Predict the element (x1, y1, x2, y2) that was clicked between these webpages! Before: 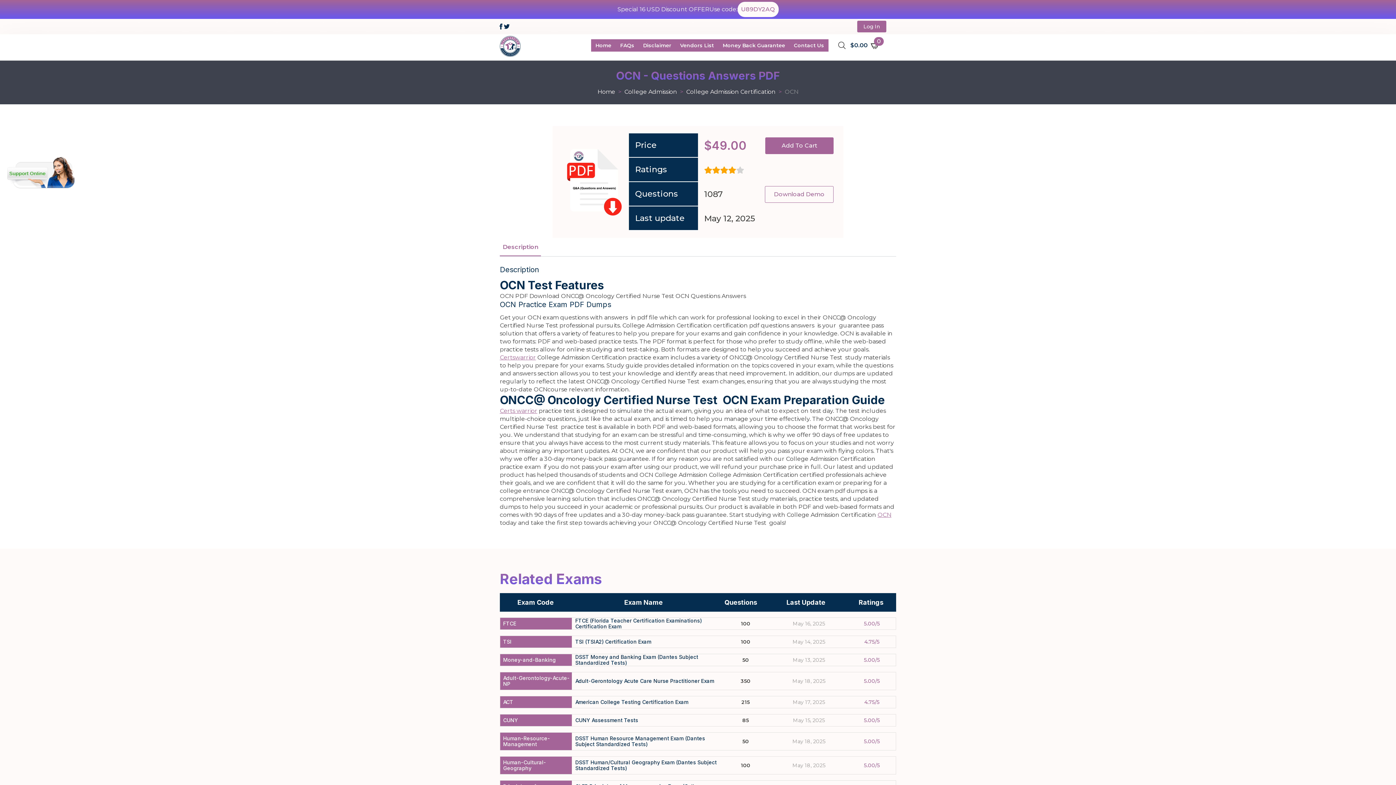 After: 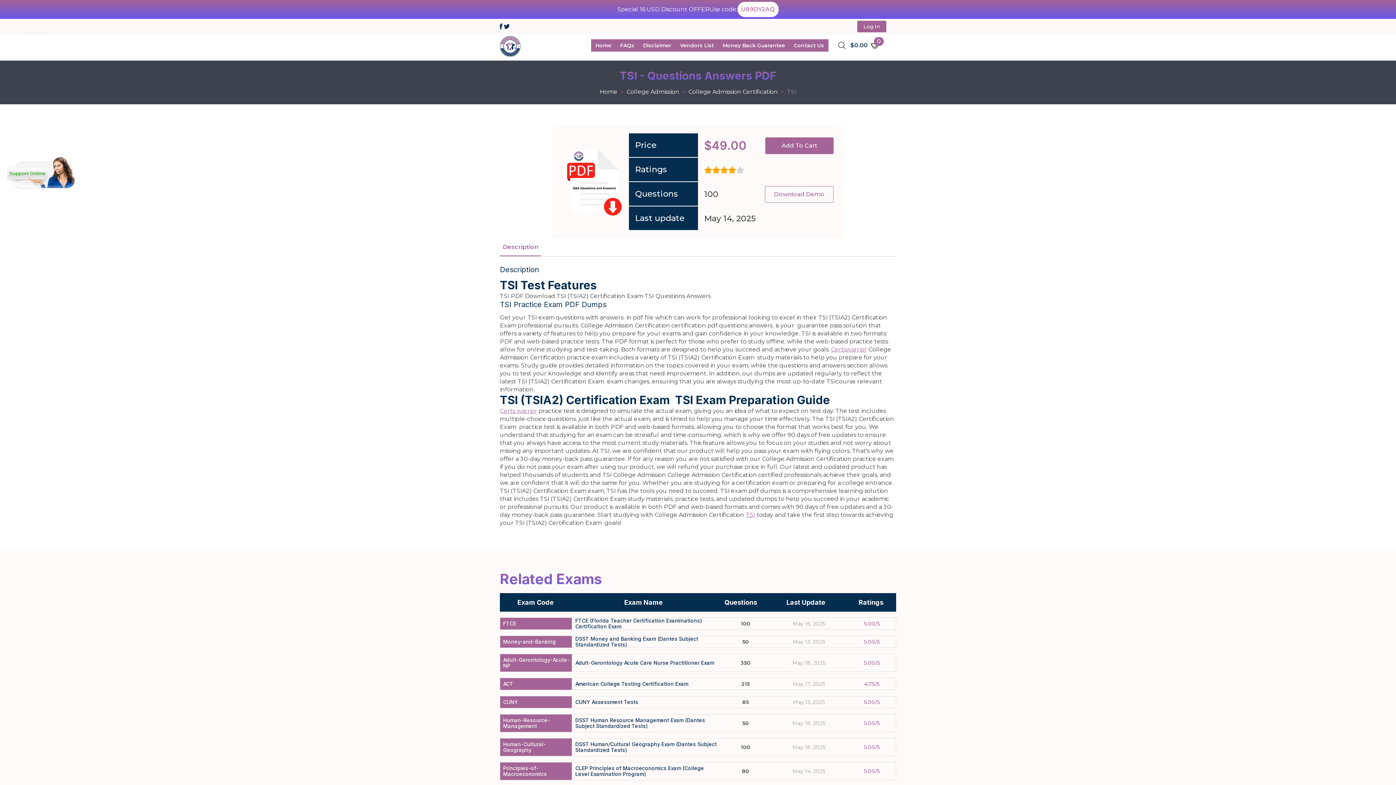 Action: bbox: (575, 639, 651, 645) label: TSI (TSIA2) Certification Exam